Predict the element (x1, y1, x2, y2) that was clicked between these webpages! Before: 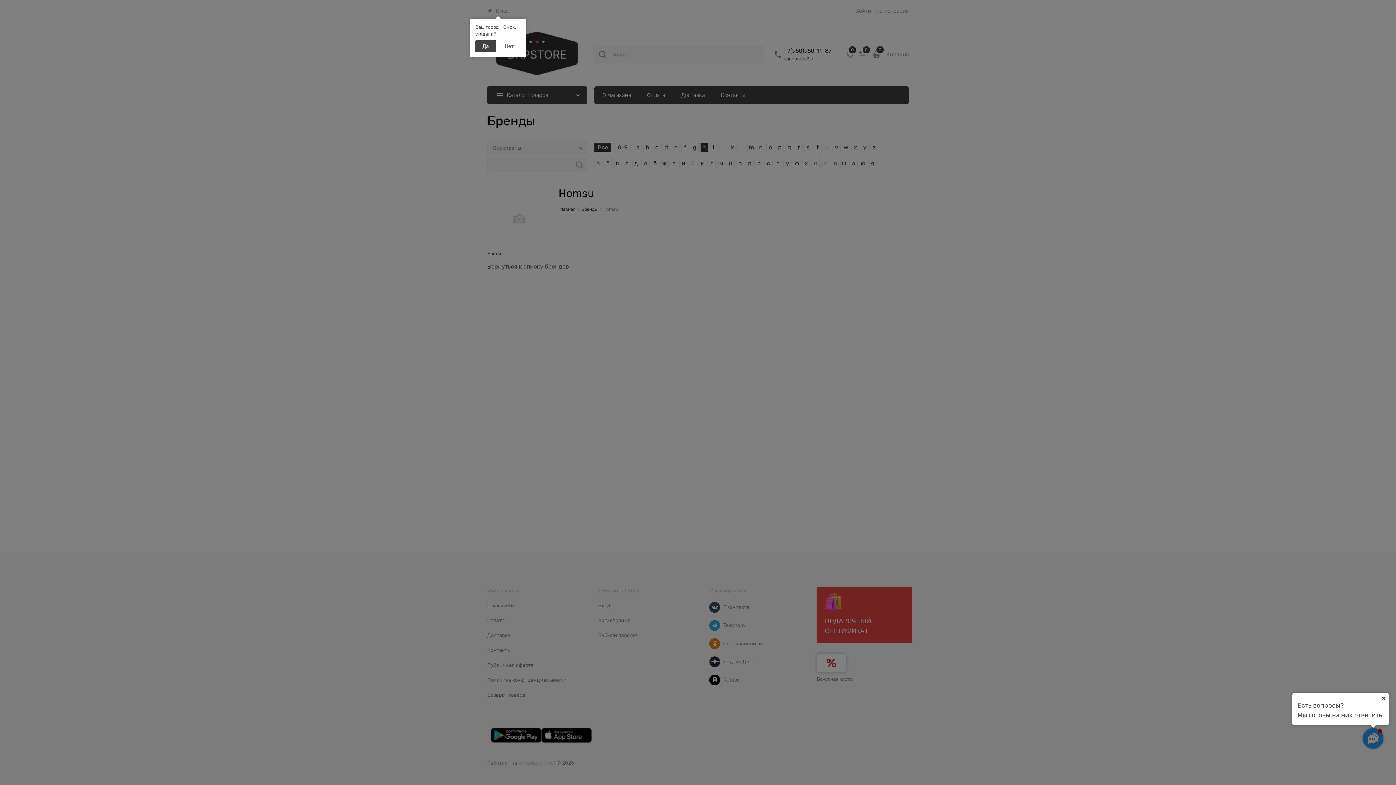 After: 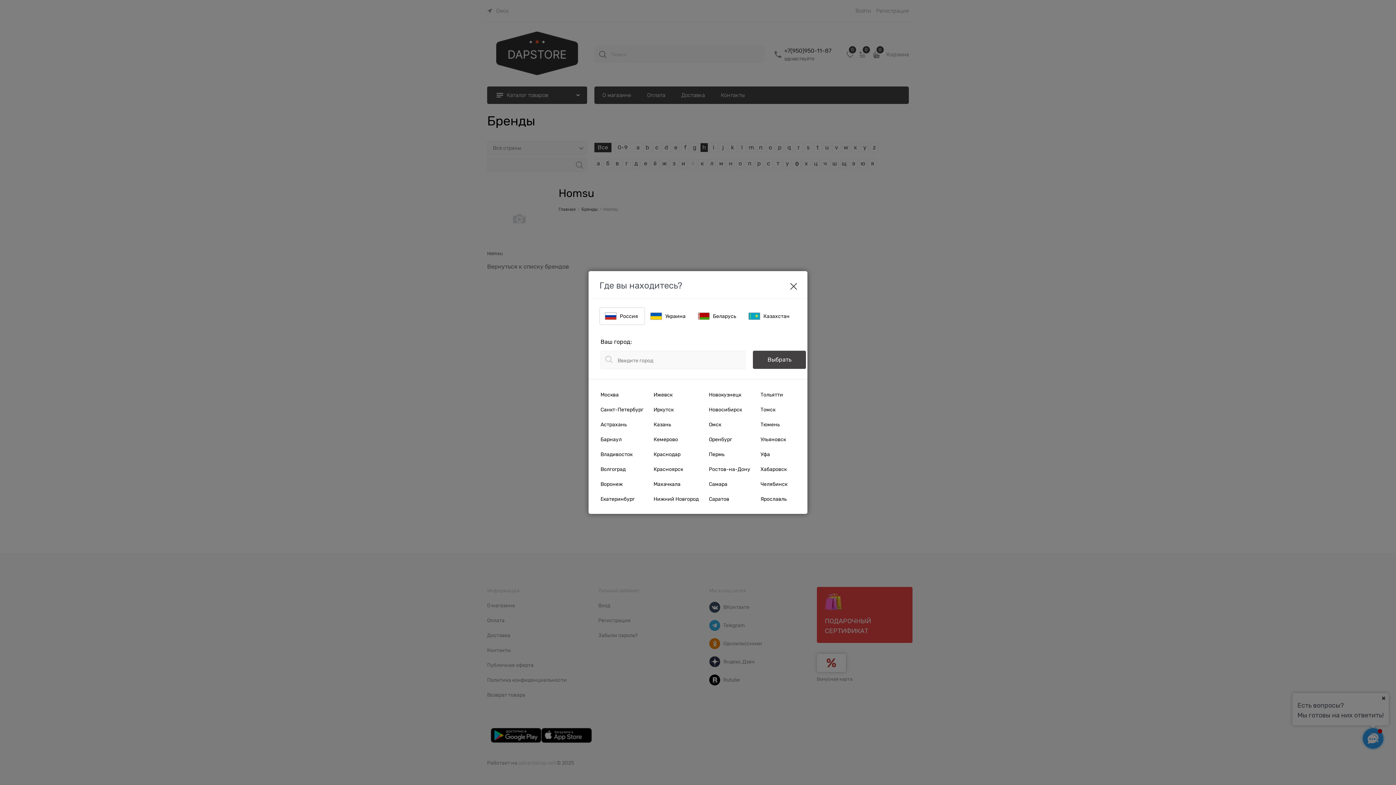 Action: label: Нет bbox: (497, 40, 521, 52)